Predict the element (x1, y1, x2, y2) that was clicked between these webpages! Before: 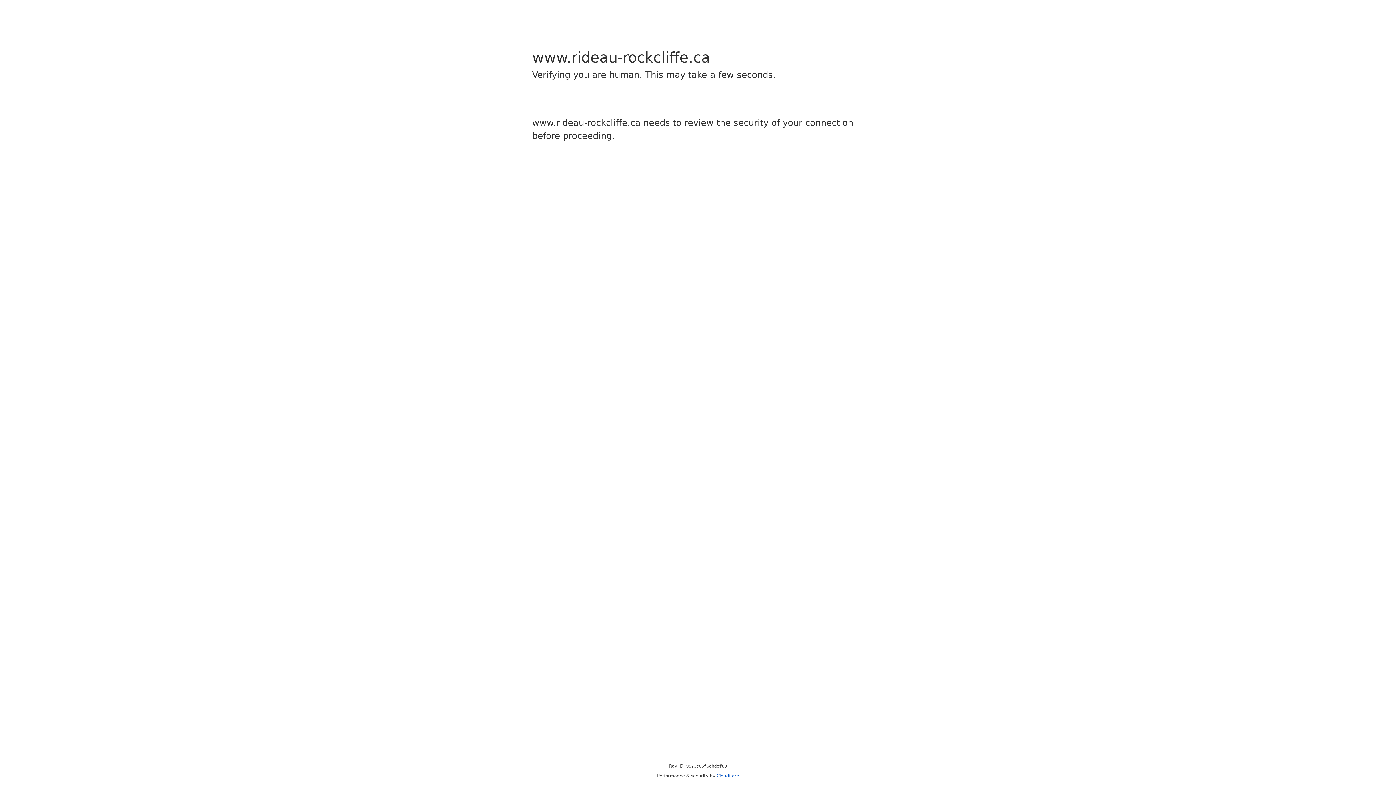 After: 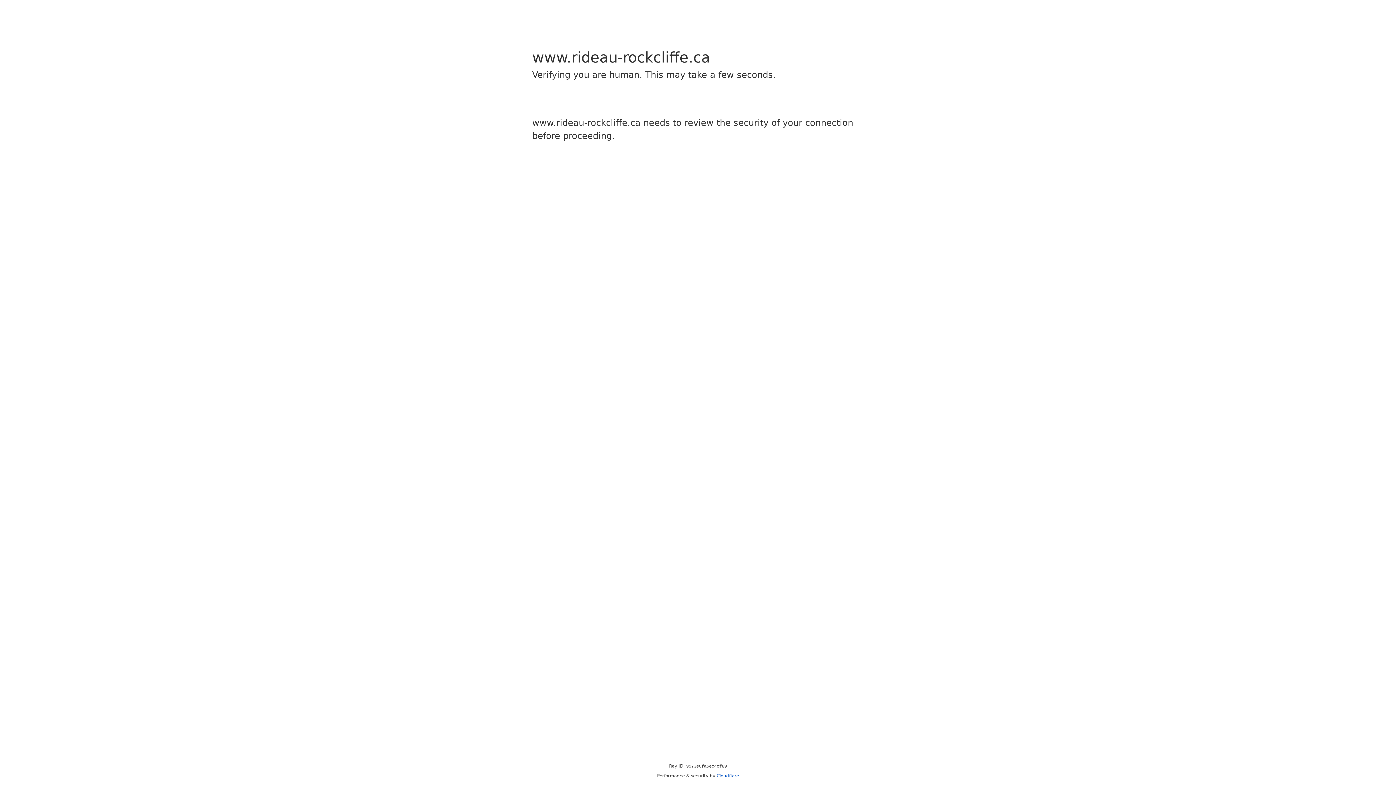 Action: label: Cloudflare bbox: (716, 773, 739, 778)